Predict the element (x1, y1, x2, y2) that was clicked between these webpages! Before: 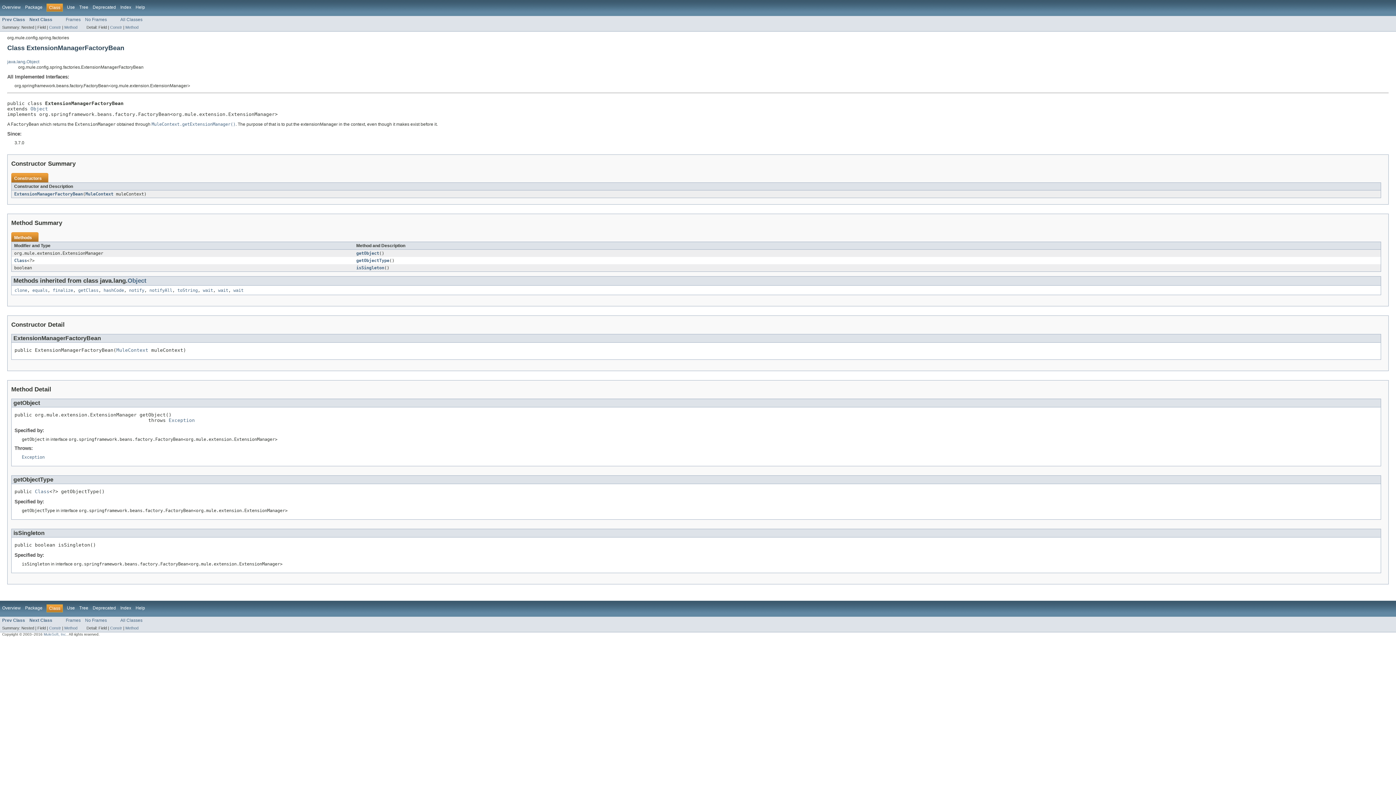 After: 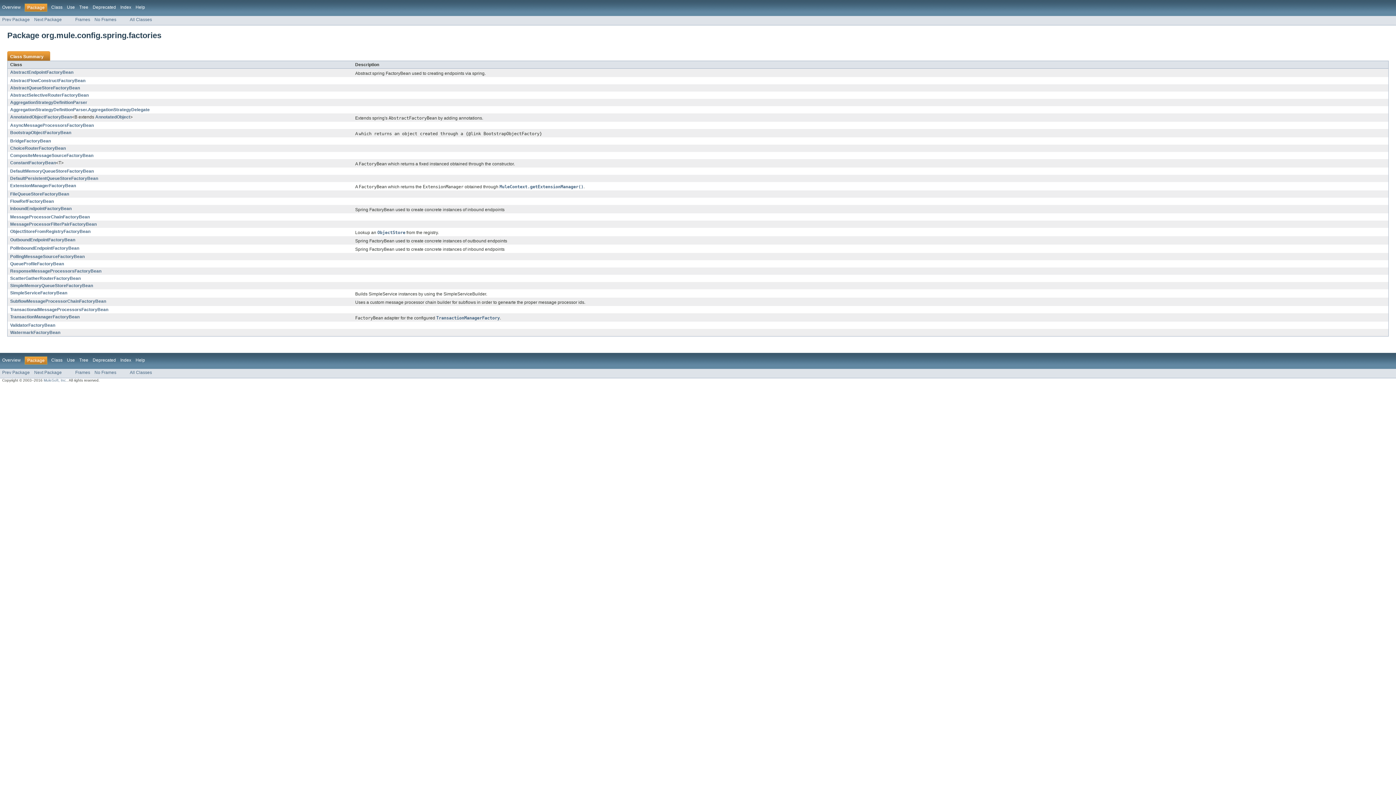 Action: bbox: (25, 4, 42, 9) label: Package